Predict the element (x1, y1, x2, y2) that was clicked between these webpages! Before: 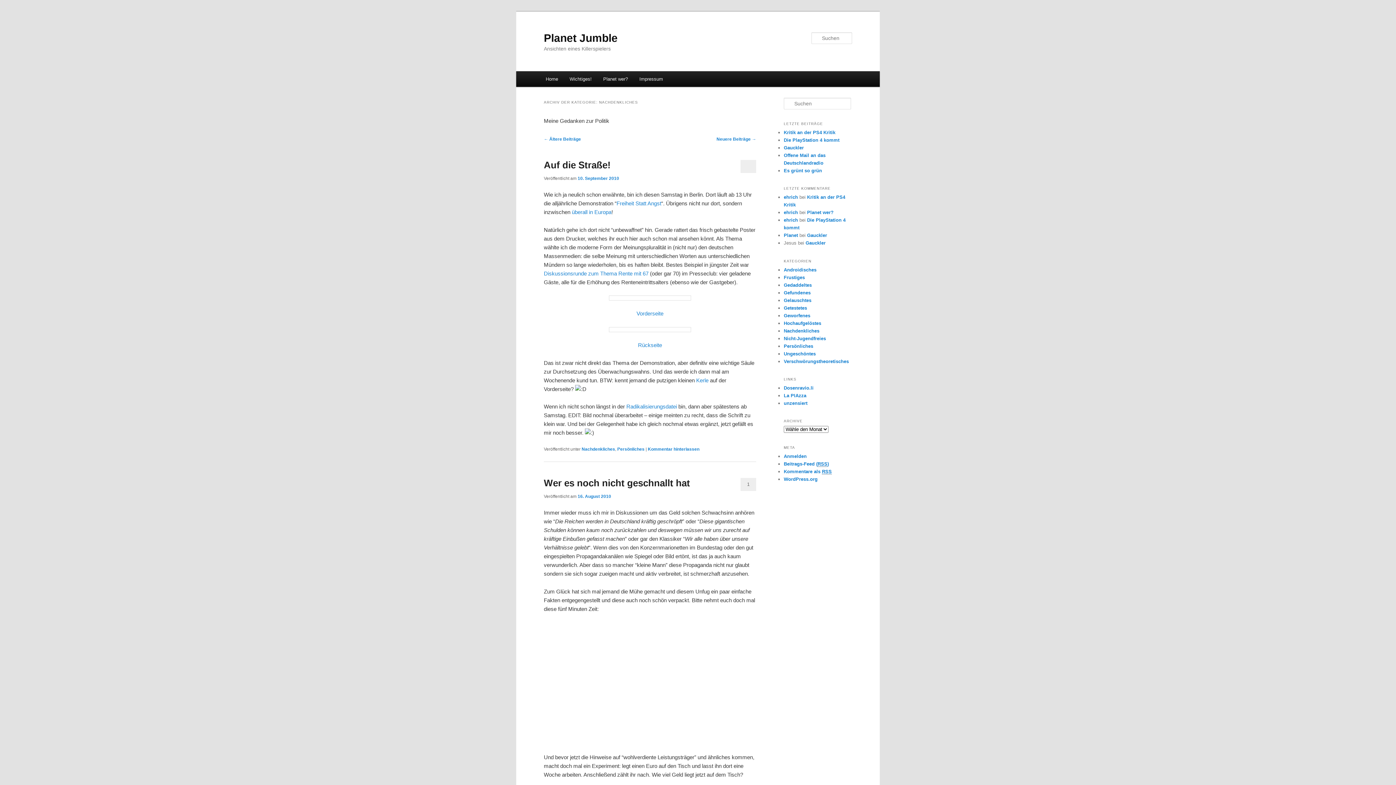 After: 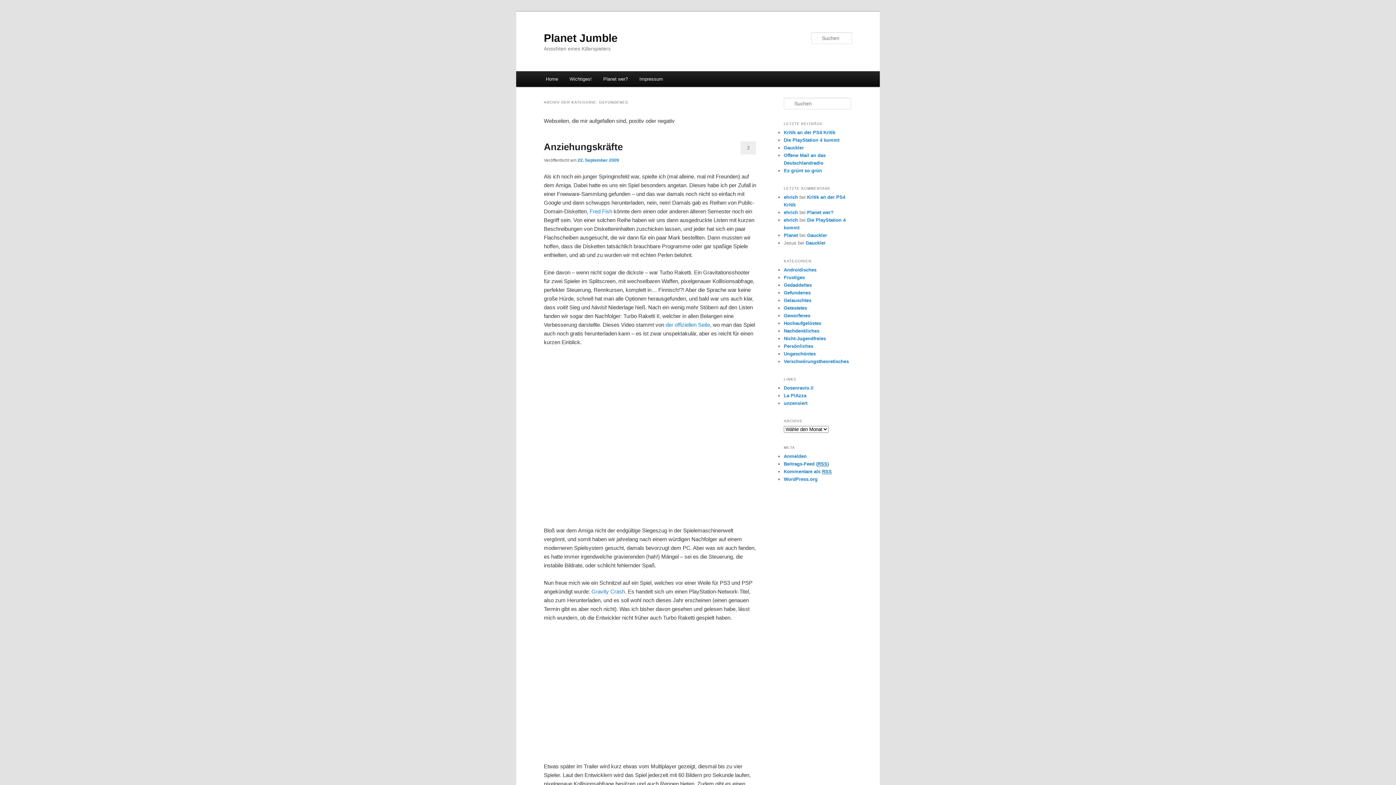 Action: label: Gefundenes bbox: (784, 290, 810, 295)